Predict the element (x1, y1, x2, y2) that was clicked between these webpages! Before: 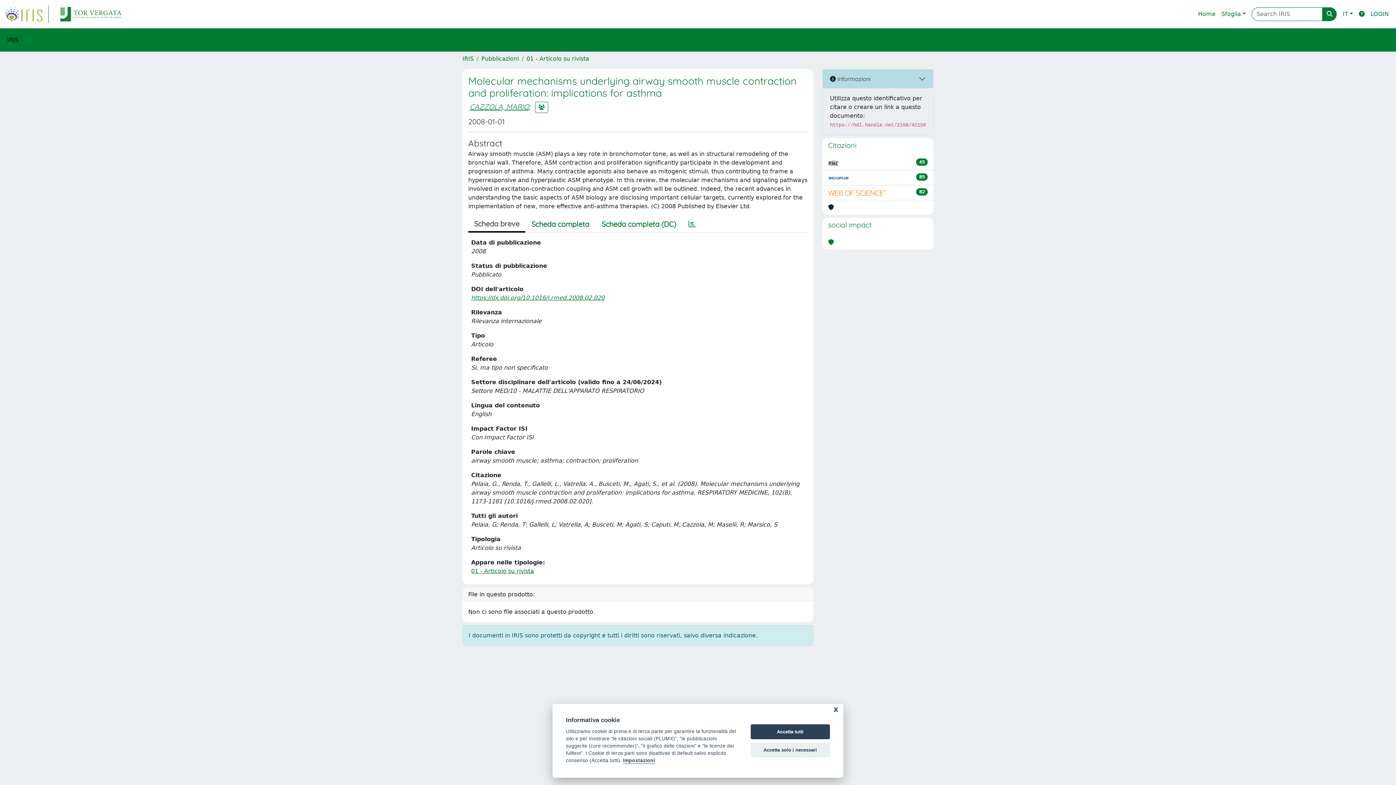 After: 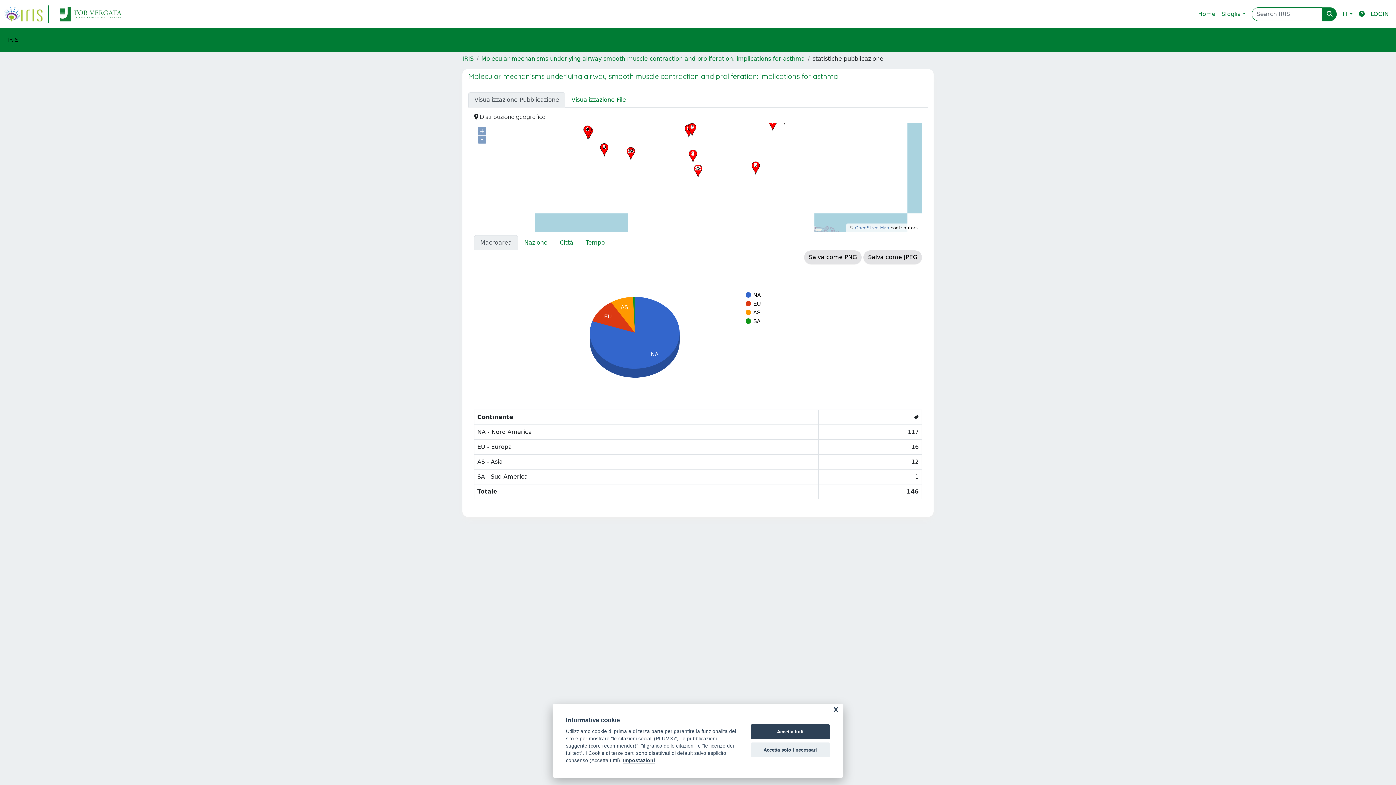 Action: bbox: (682, 216, 702, 232)